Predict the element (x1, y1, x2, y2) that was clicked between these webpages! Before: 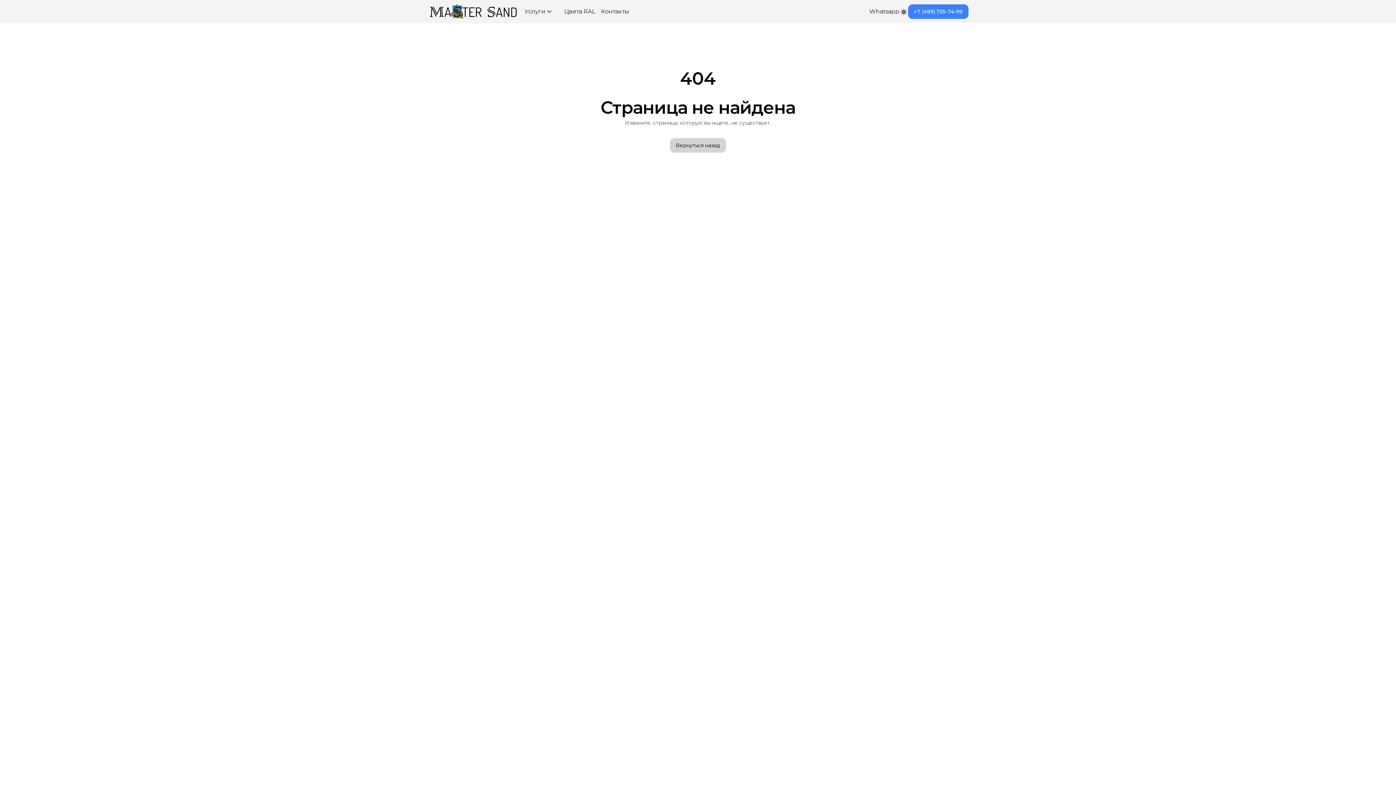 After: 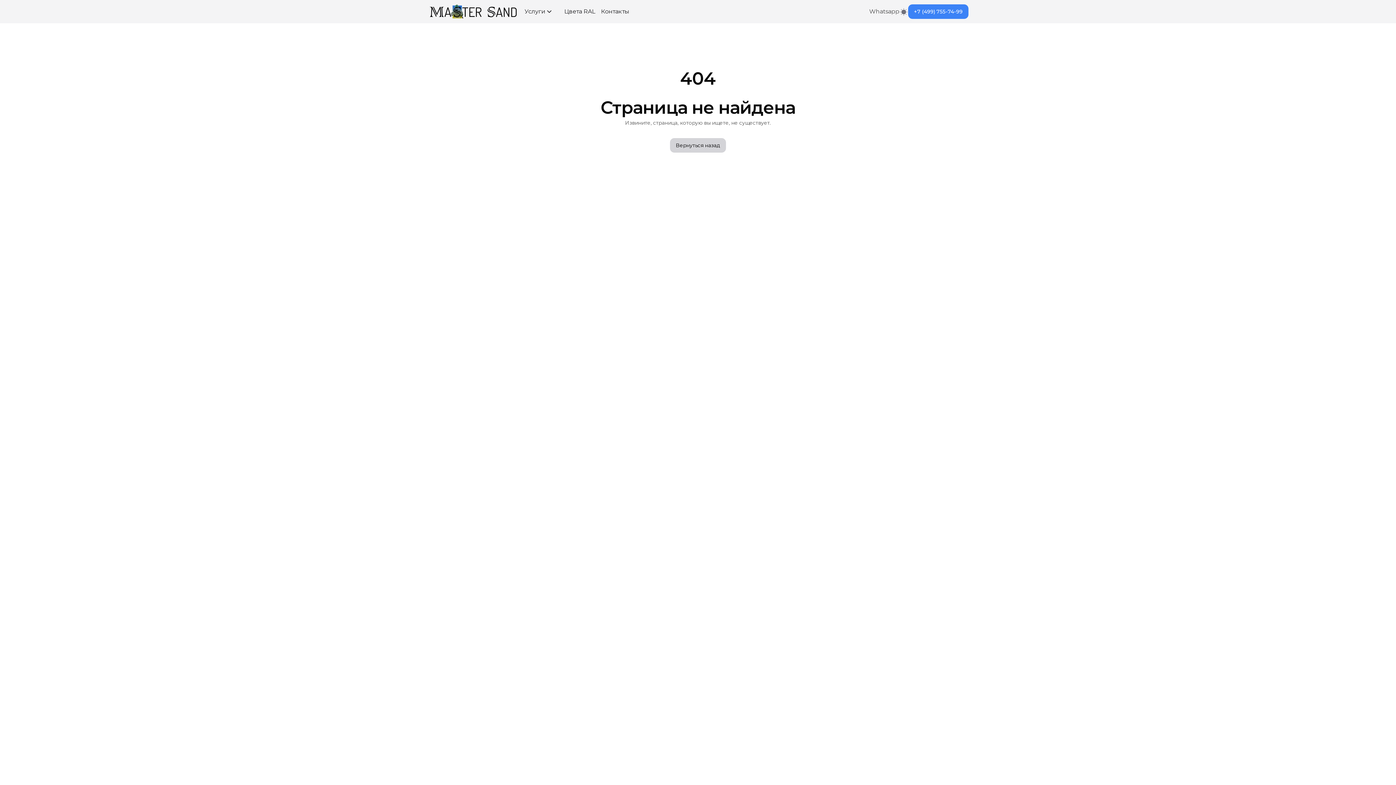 Action: bbox: (869, 7, 899, 16) label: Whatsapp